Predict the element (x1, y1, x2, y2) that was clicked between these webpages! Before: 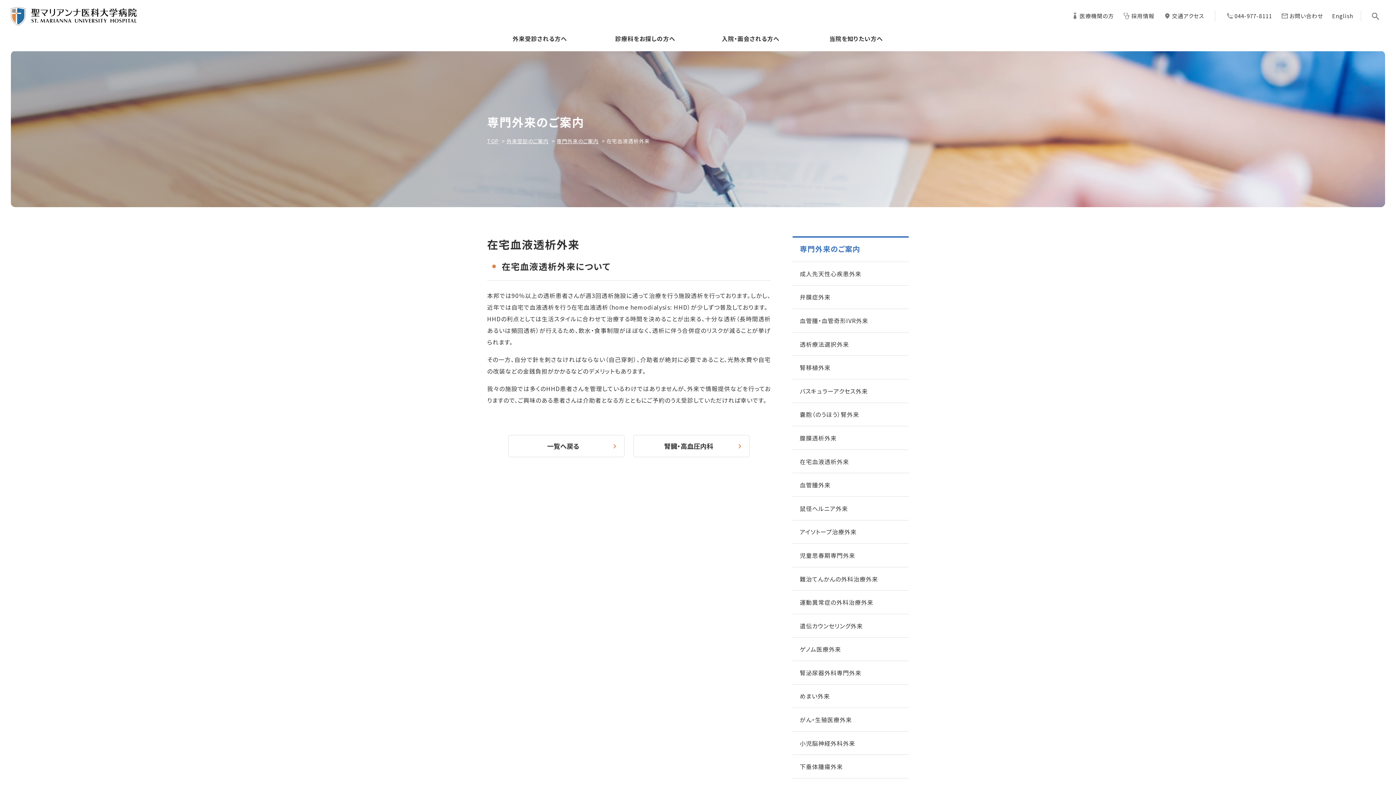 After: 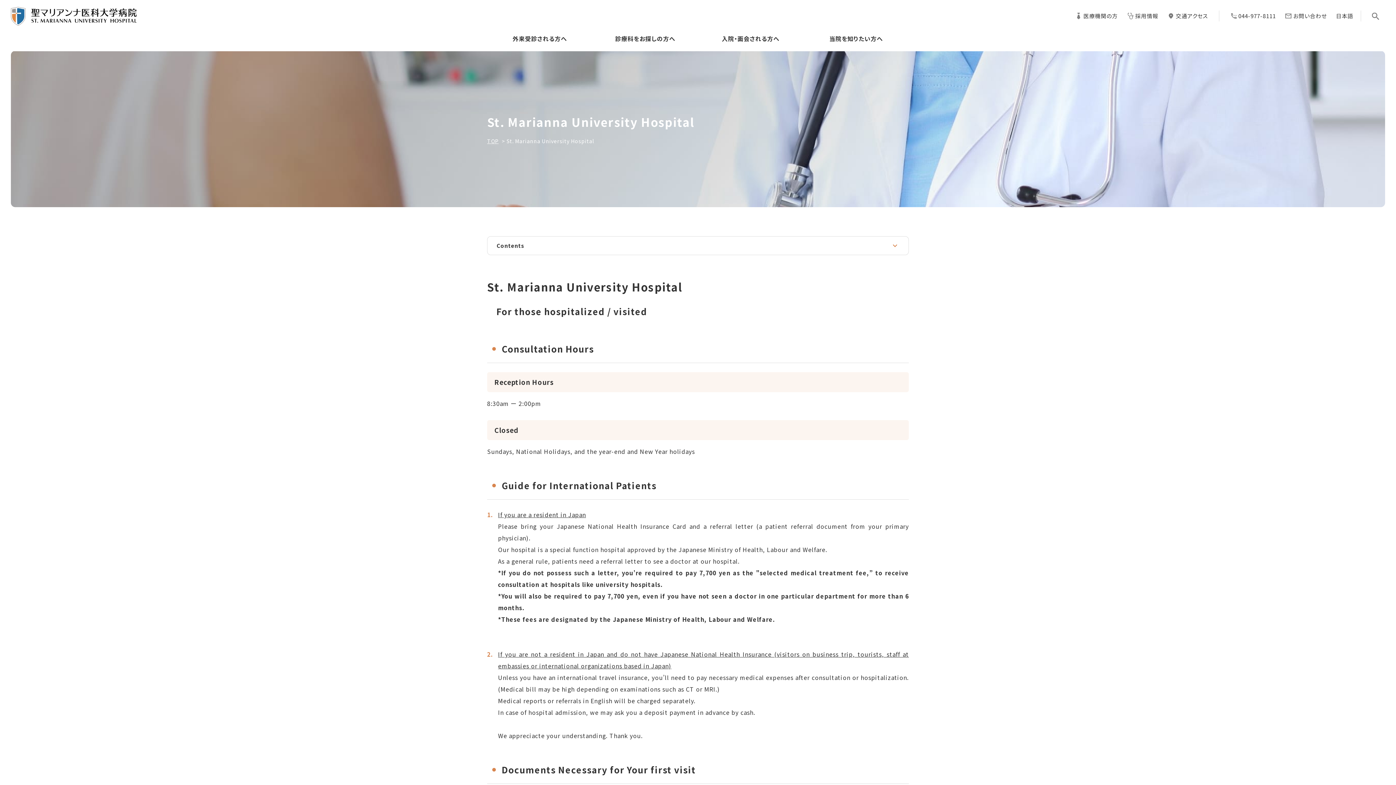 Action: label: English bbox: (1332, 10, 1353, 21)